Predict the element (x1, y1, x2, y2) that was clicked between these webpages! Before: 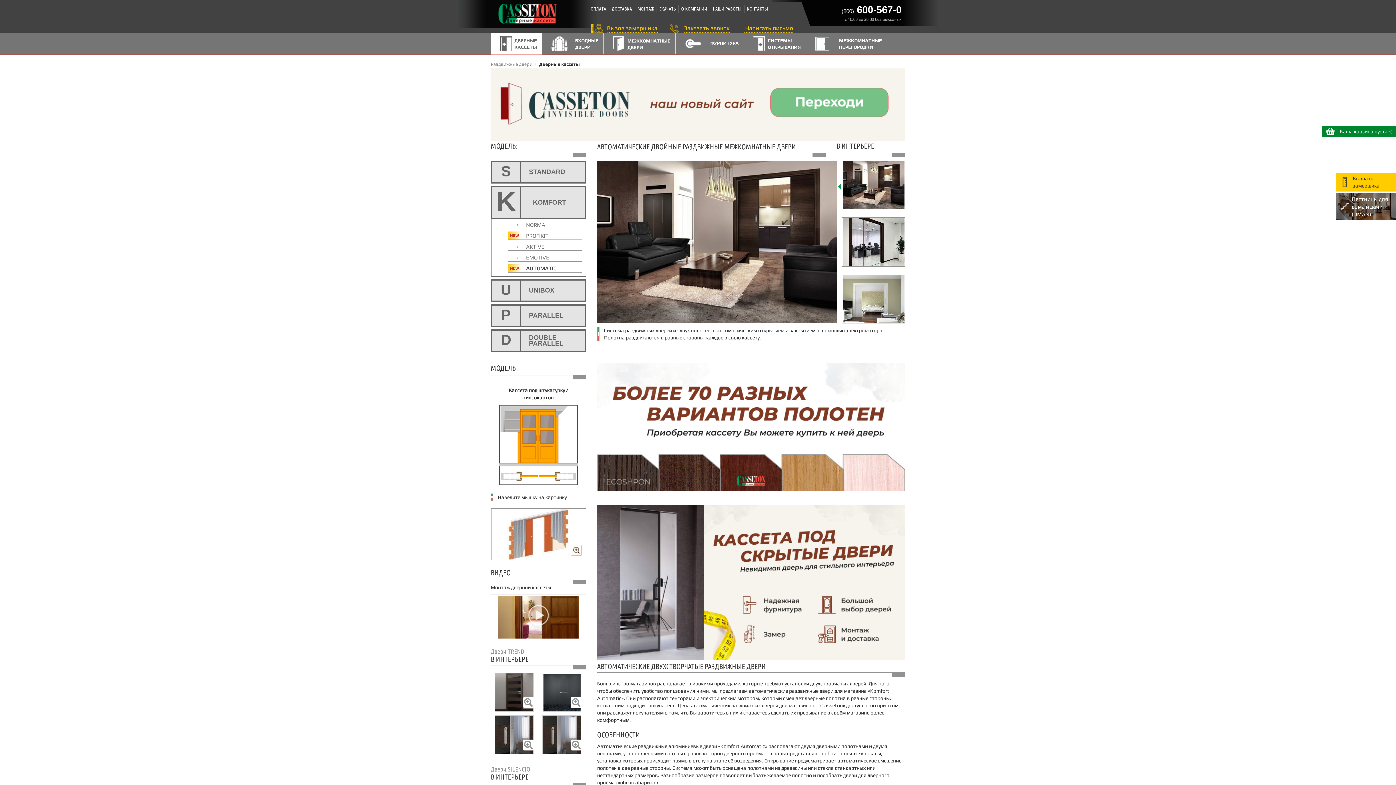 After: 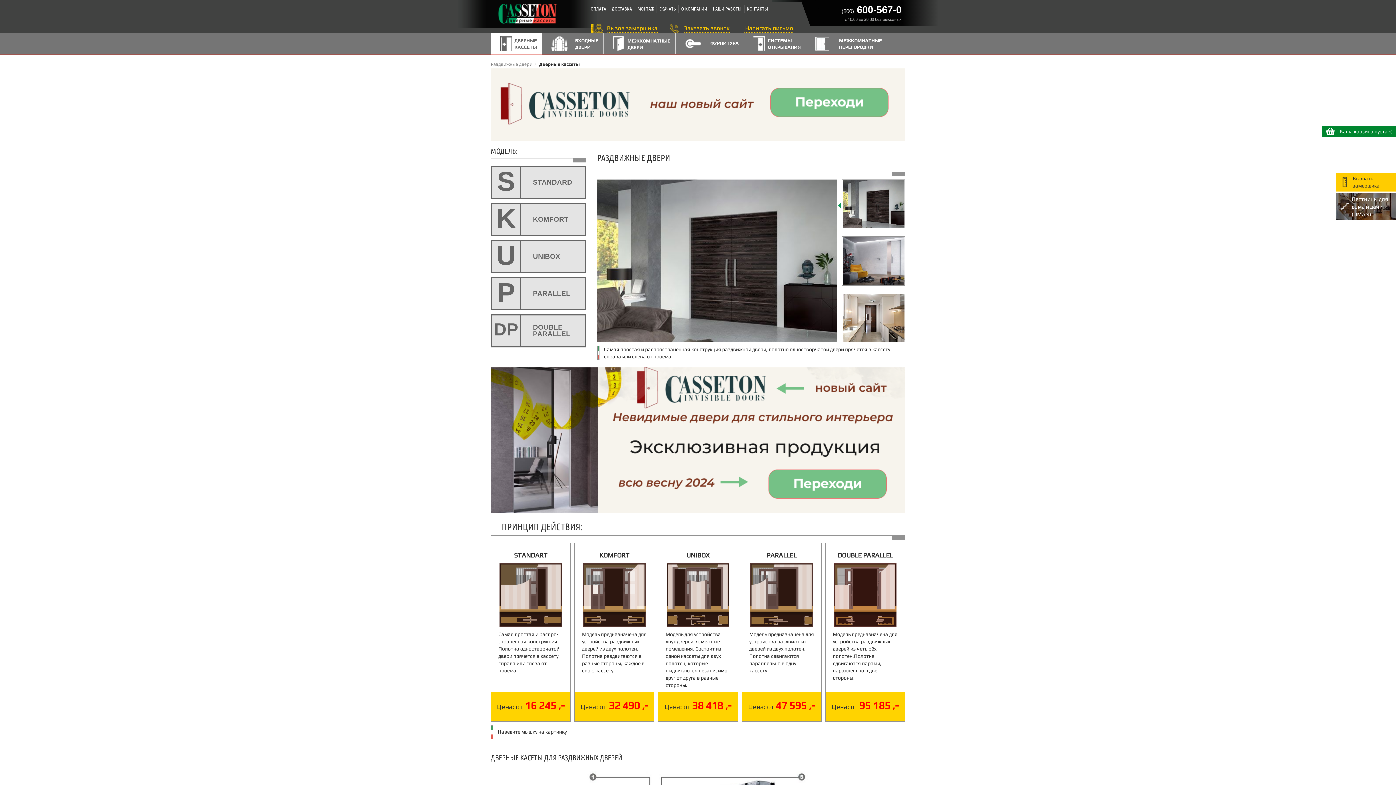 Action: bbox: (490, 32, 542, 54) label: ДВЕРНЫЕ
КАССЕТЫ